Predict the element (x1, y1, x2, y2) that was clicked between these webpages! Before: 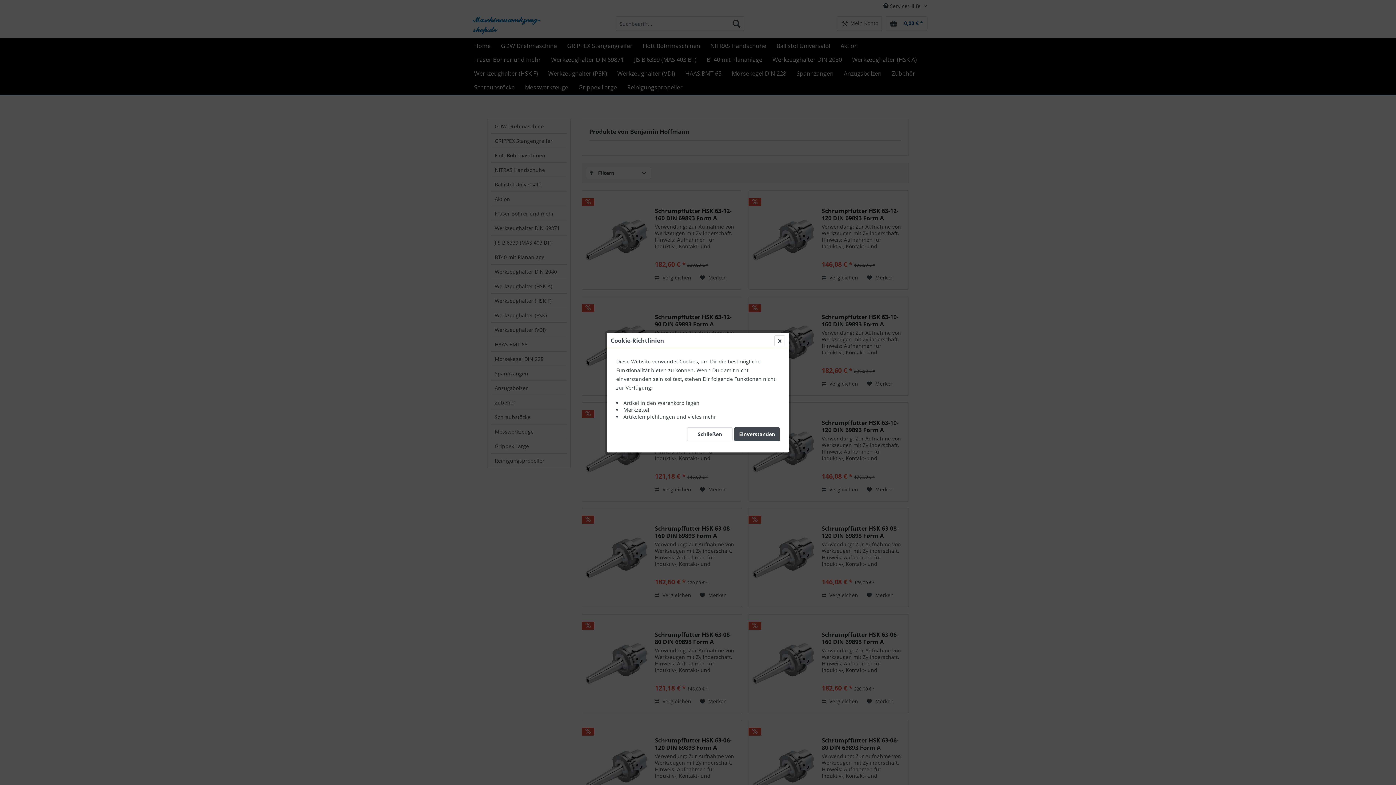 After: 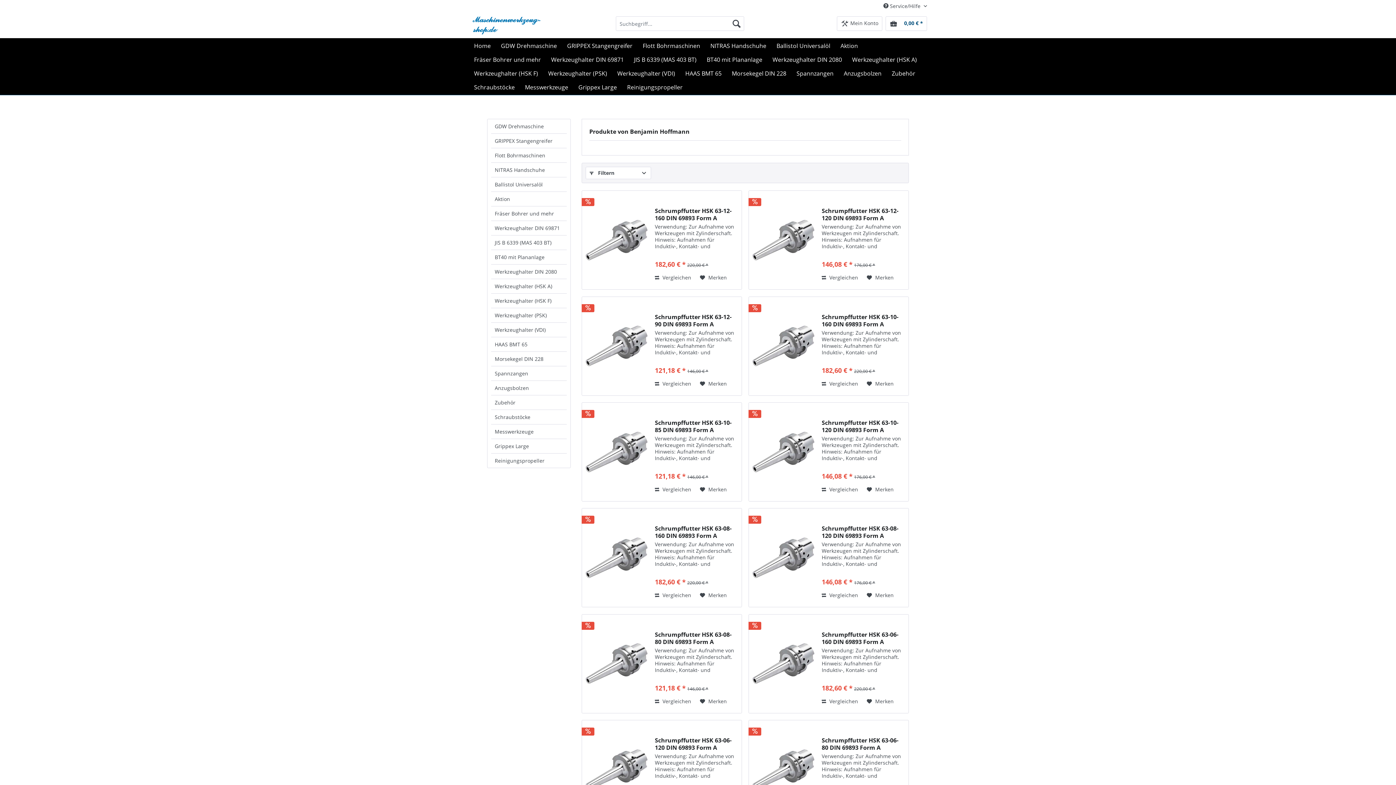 Action: bbox: (687, 427, 732, 441) label: Schließen